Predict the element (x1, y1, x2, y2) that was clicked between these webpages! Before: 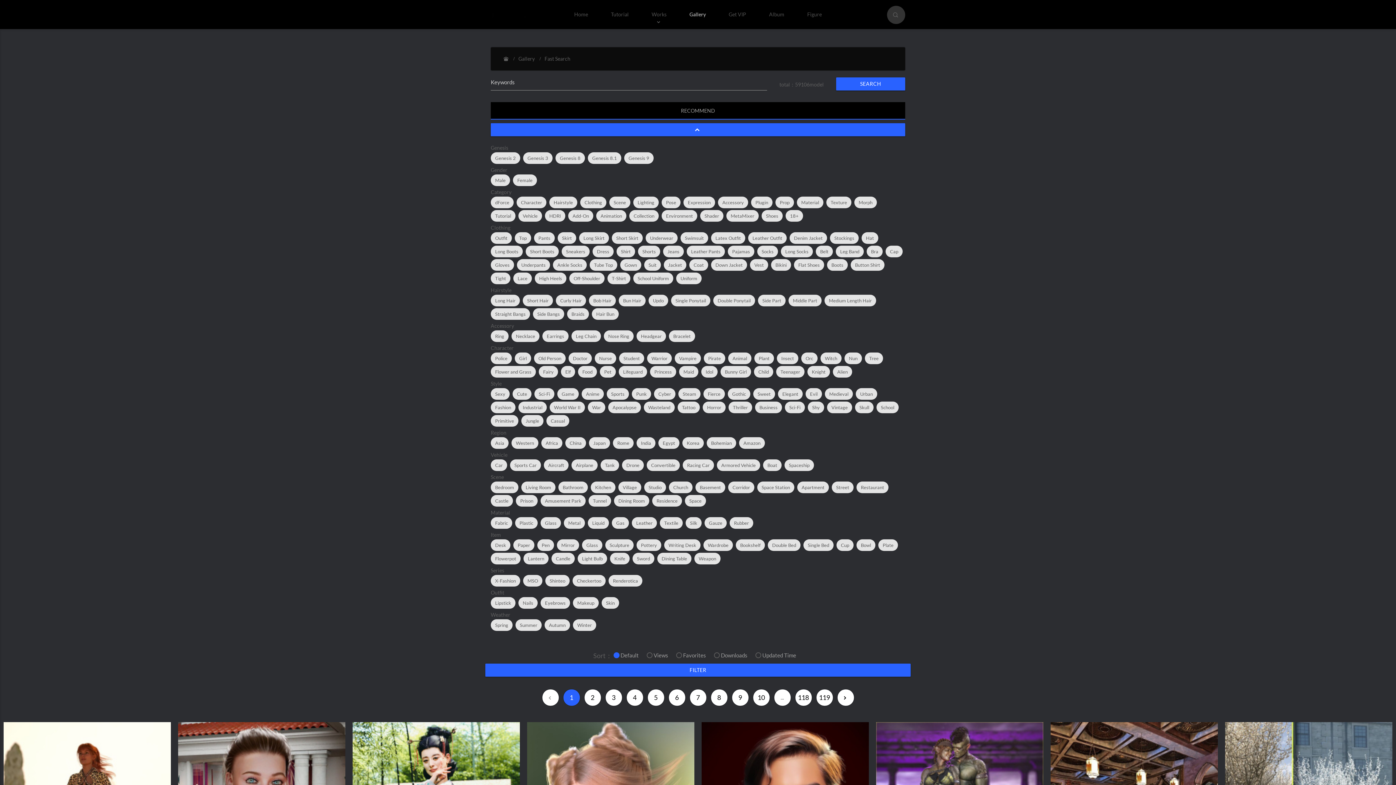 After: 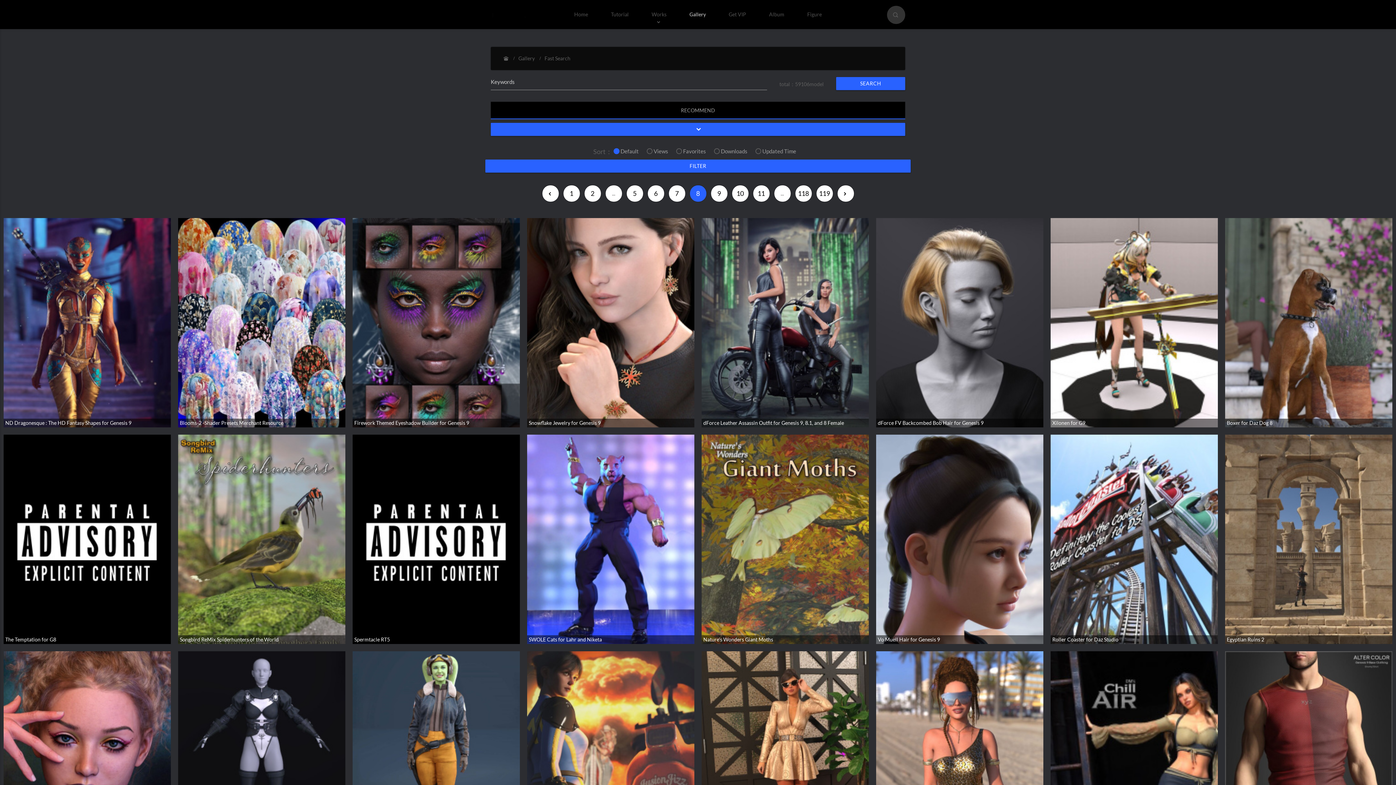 Action: bbox: (711, 689, 727, 706) label: 8